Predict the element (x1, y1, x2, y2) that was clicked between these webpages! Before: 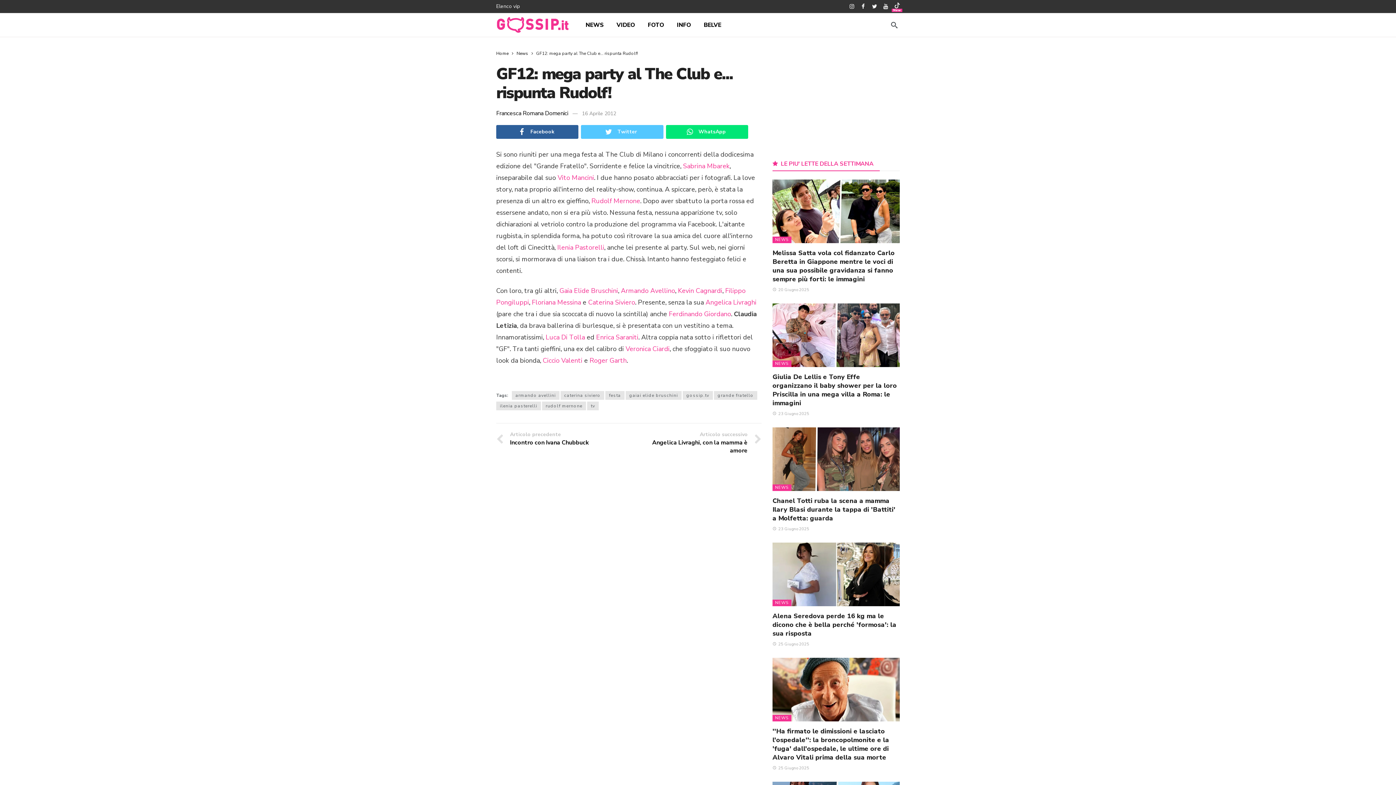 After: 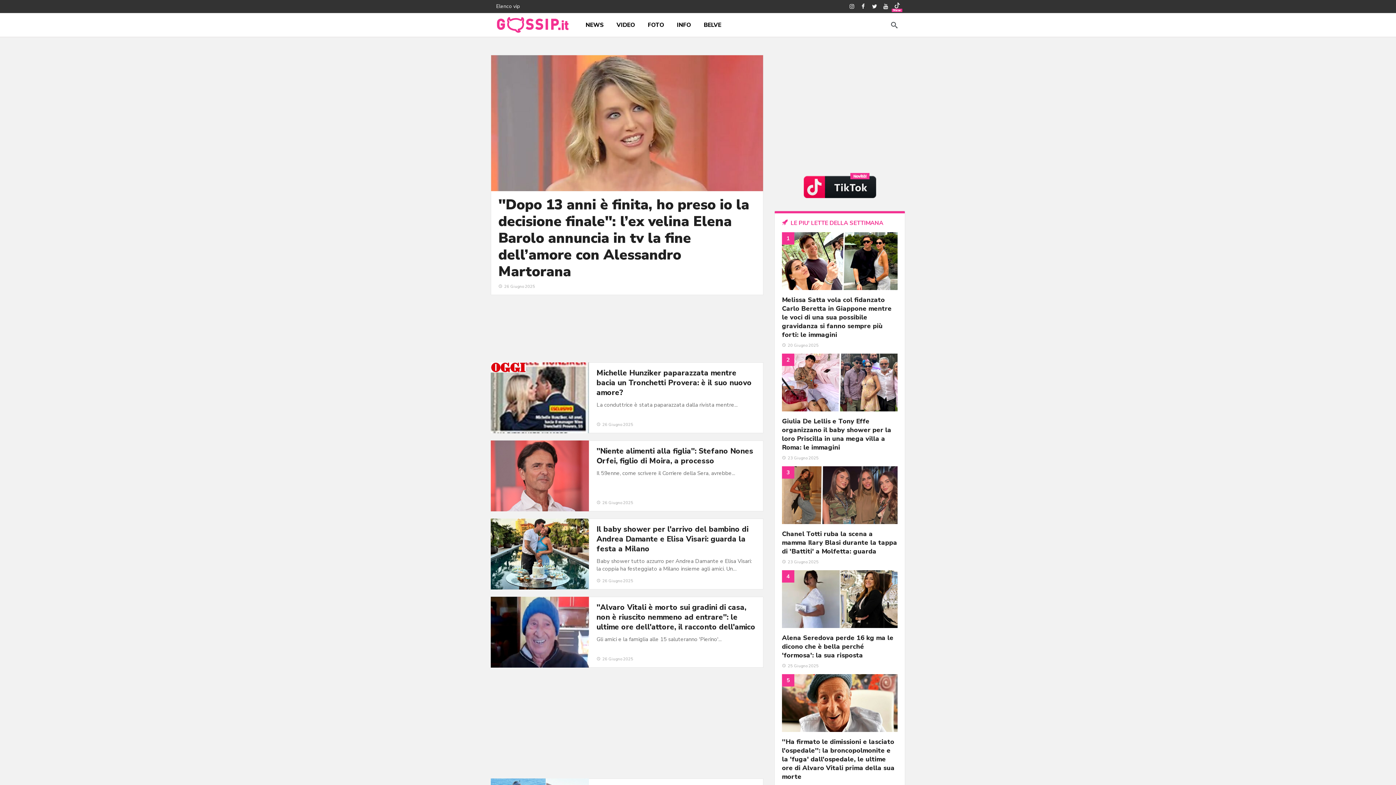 Action: label: Home bbox: (496, 51, 508, 55)